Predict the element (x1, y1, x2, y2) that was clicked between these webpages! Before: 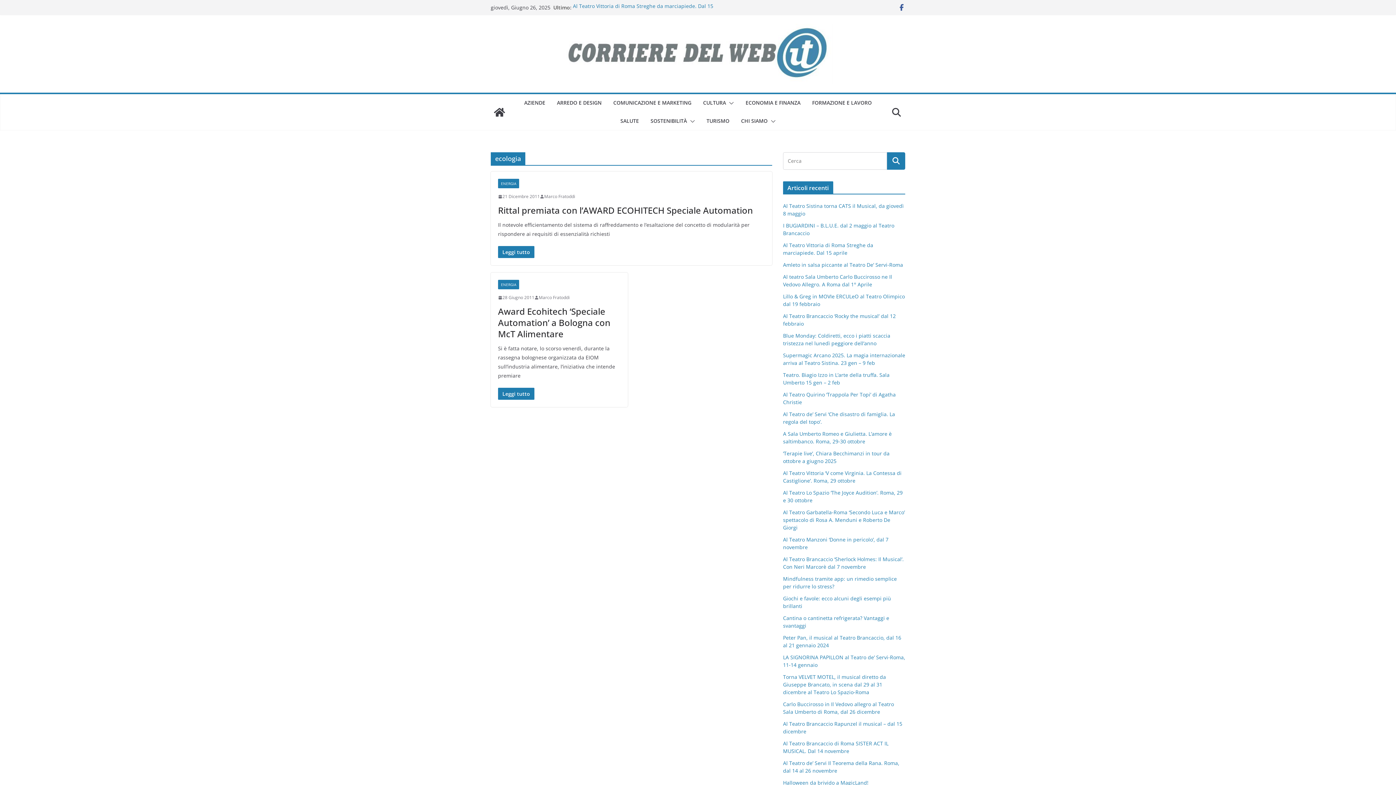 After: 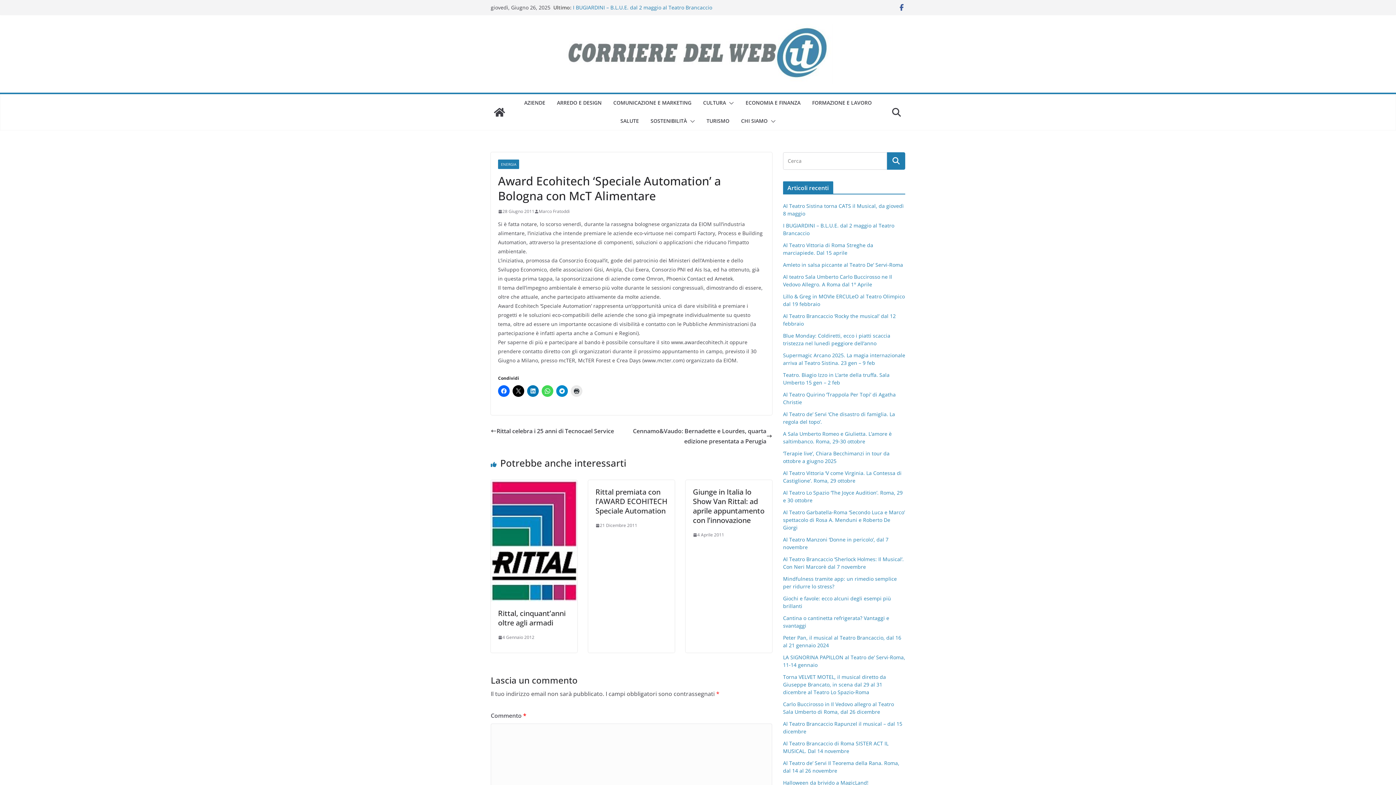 Action: label: 28 Giugno 2011 bbox: (498, 293, 534, 301)